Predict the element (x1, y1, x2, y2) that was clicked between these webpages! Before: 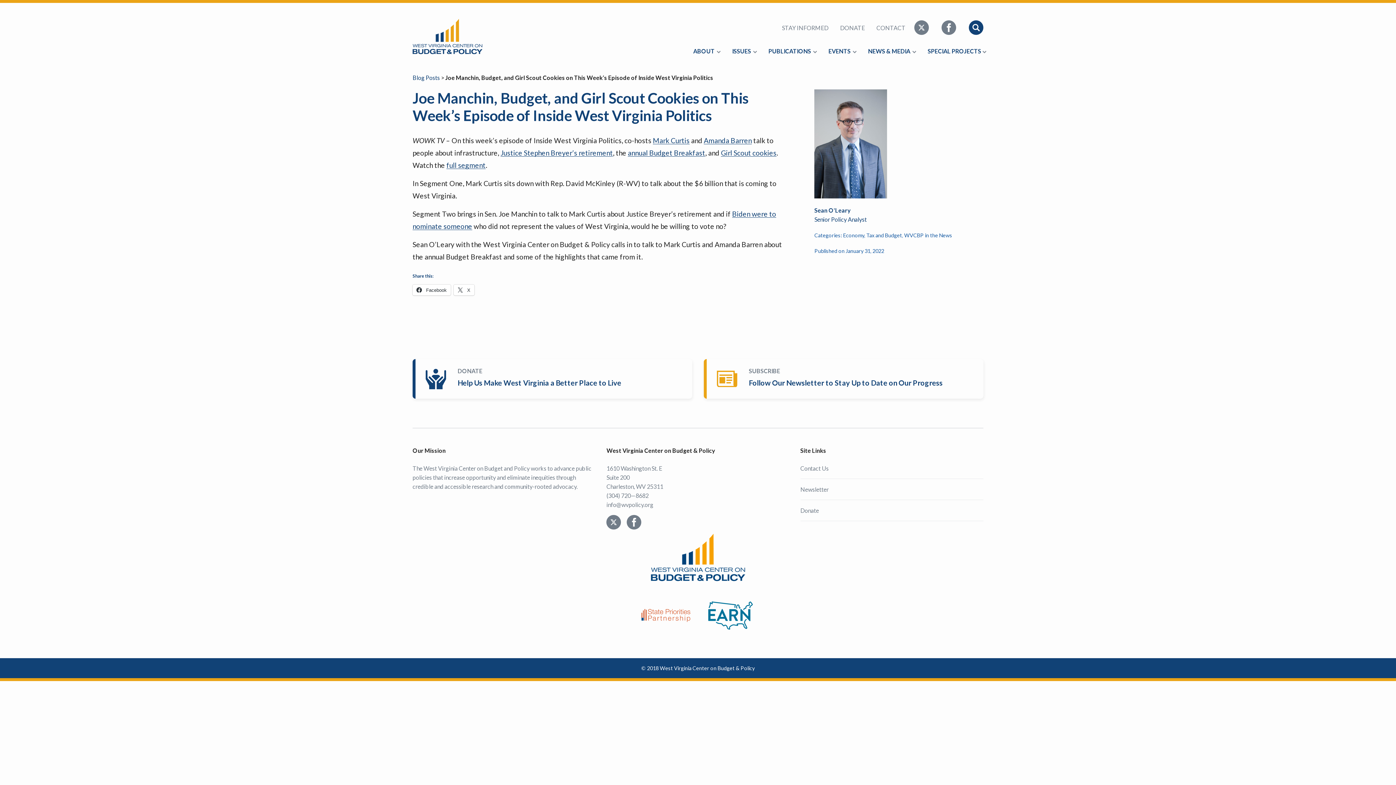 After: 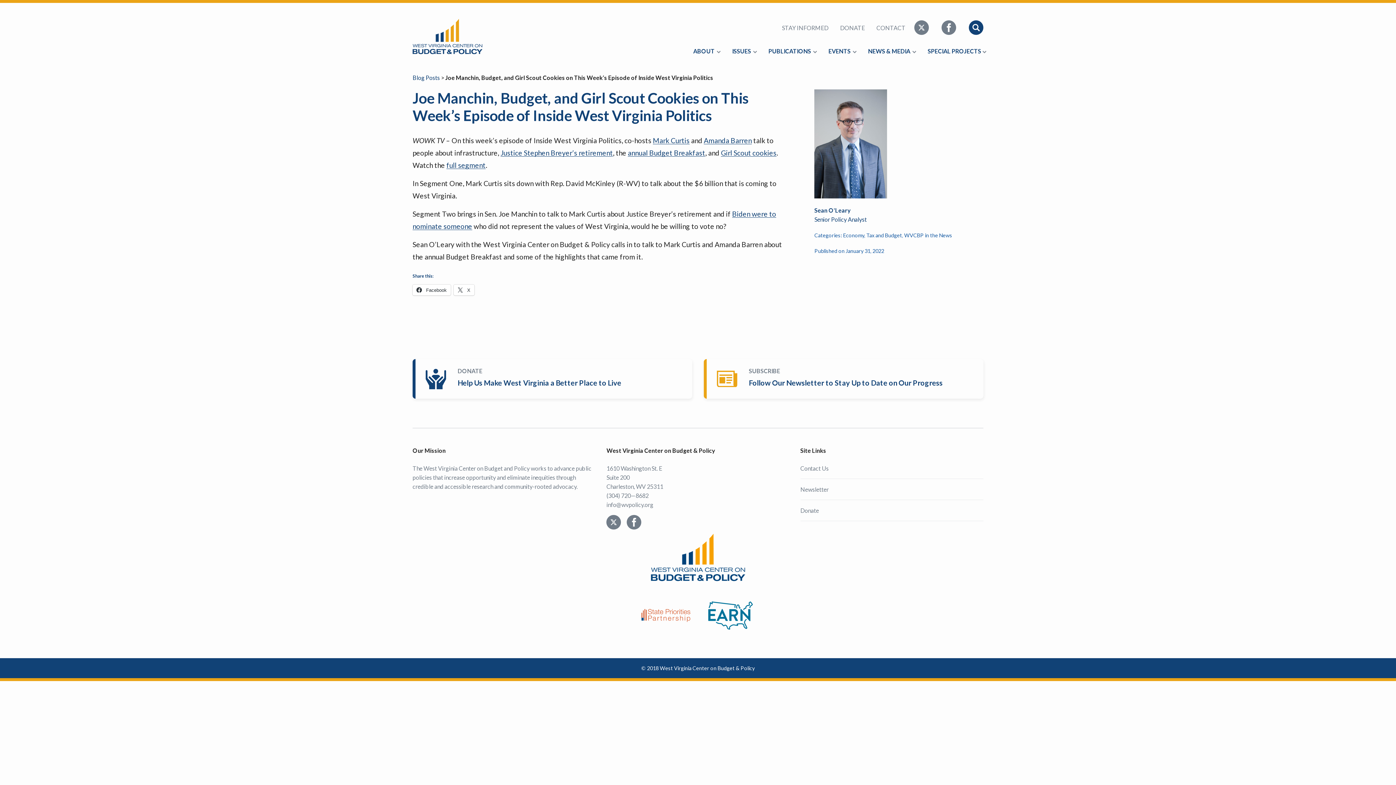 Action: label: Justice Stephen Breyer’s retirement bbox: (500, 148, 613, 157)